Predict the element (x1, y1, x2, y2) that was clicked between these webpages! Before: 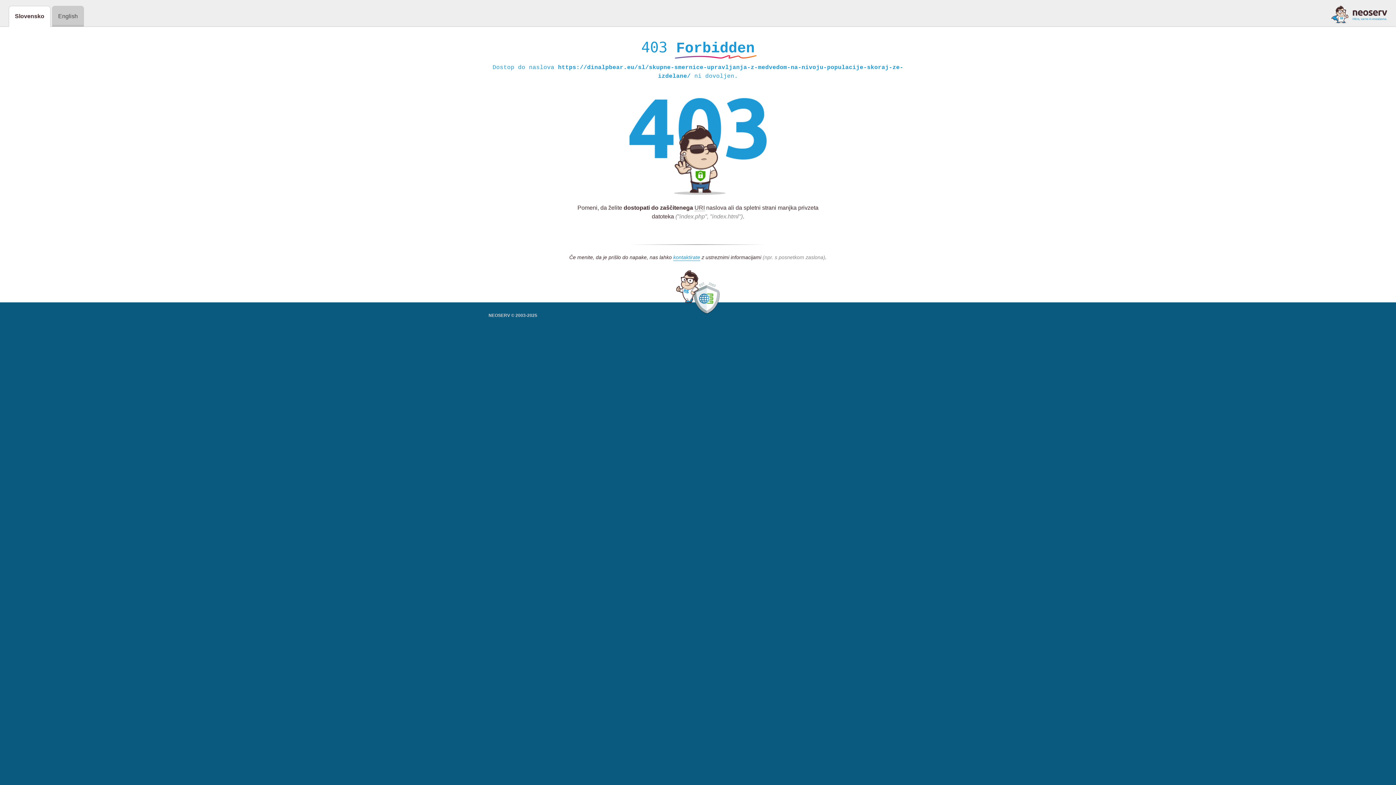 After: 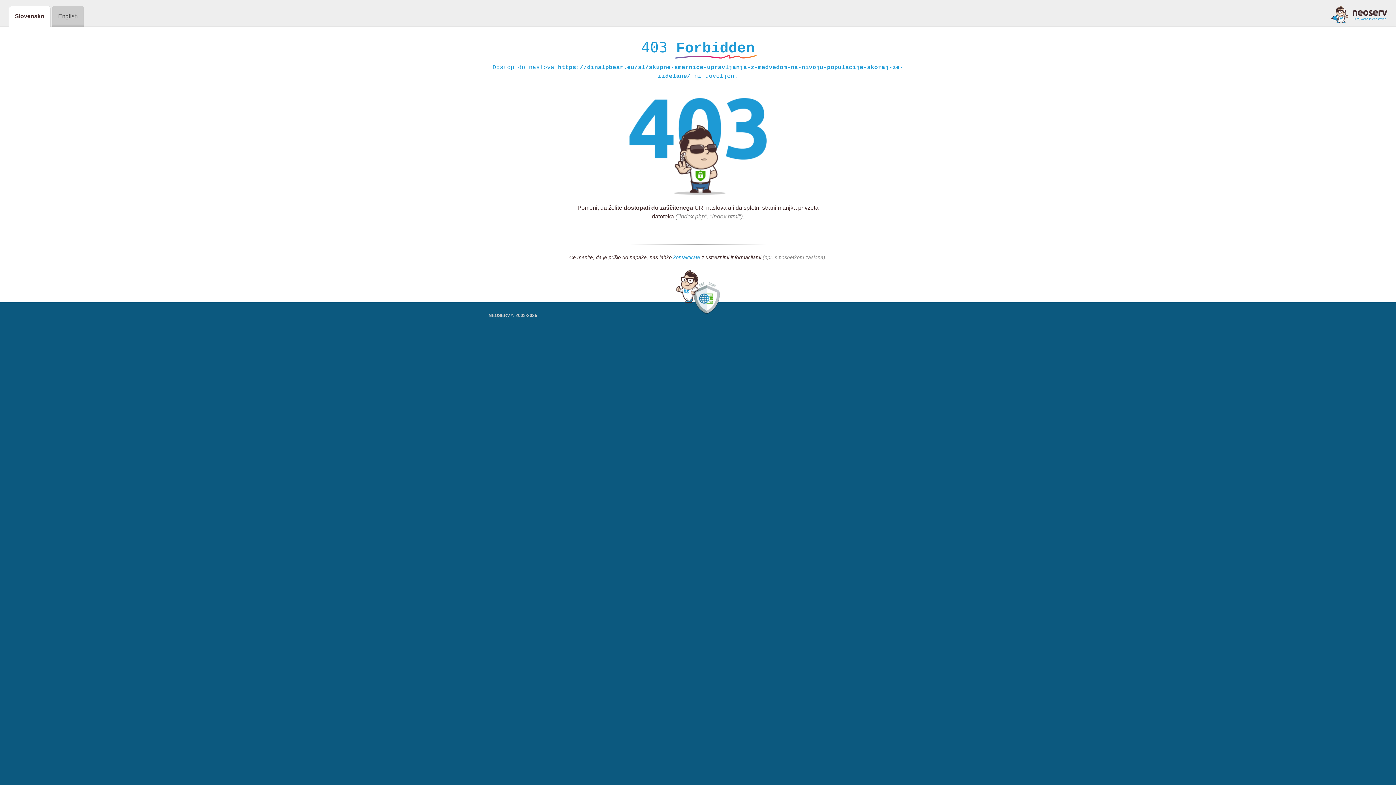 Action: label: kontaktirate bbox: (673, 254, 700, 261)